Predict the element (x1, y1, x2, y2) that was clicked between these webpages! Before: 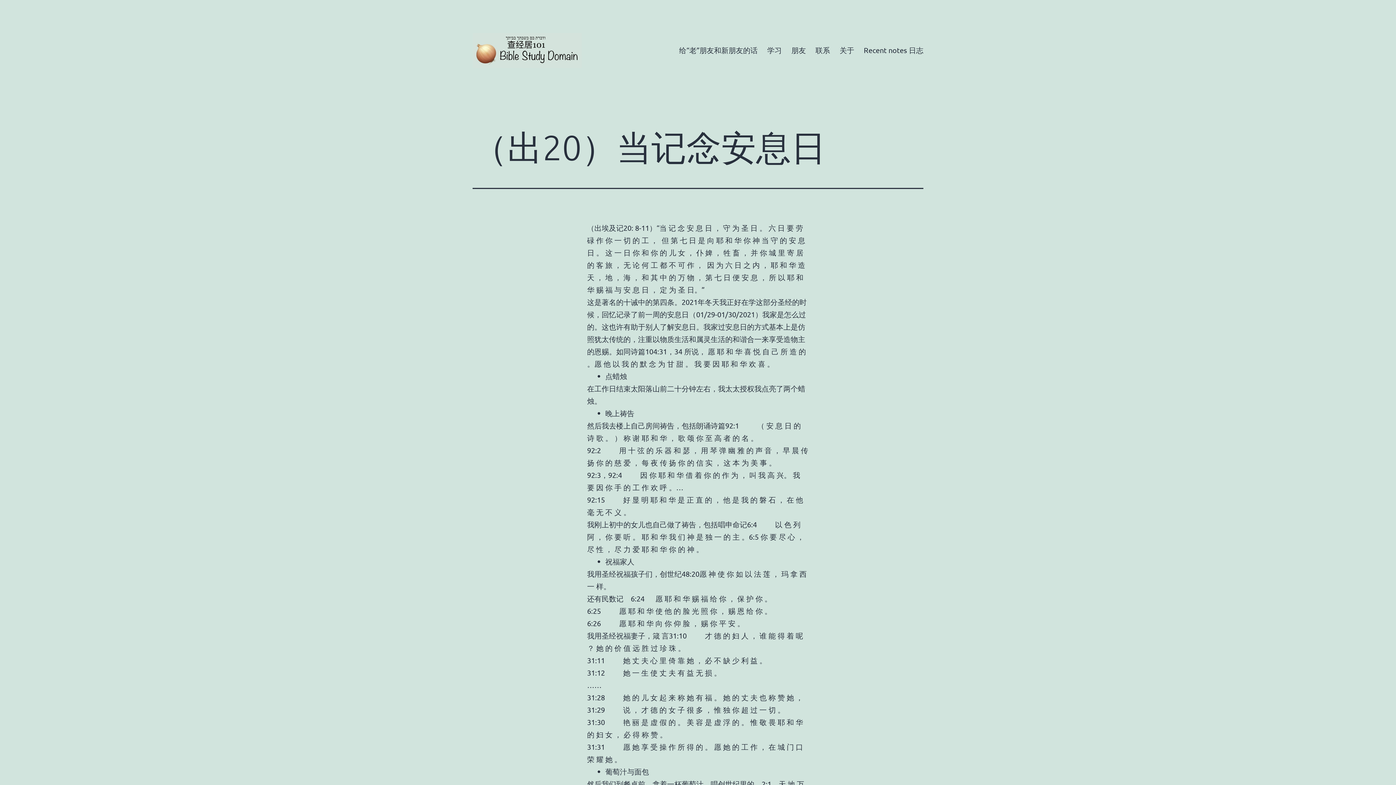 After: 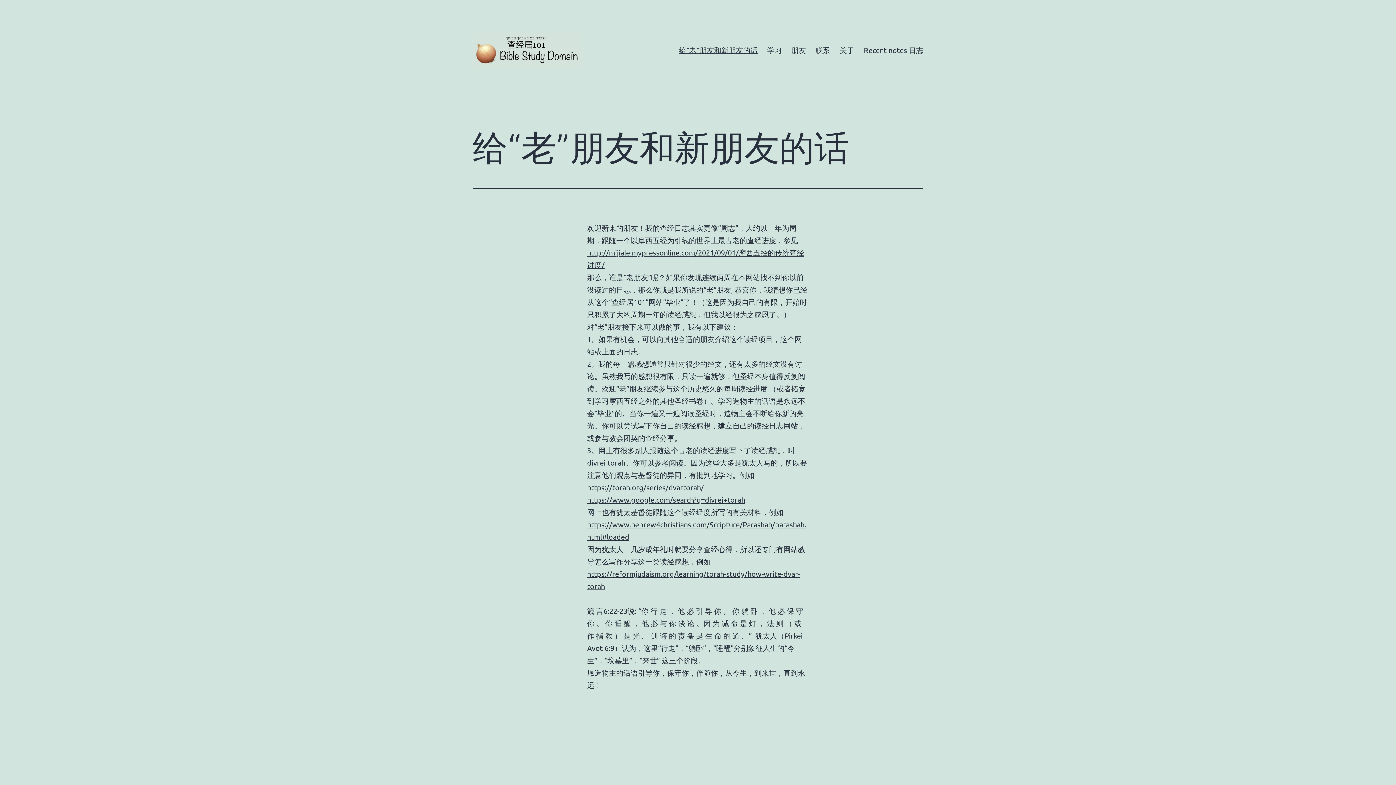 Action: label: 给“老”朋友和新朋友的话 bbox: (674, 40, 762, 58)